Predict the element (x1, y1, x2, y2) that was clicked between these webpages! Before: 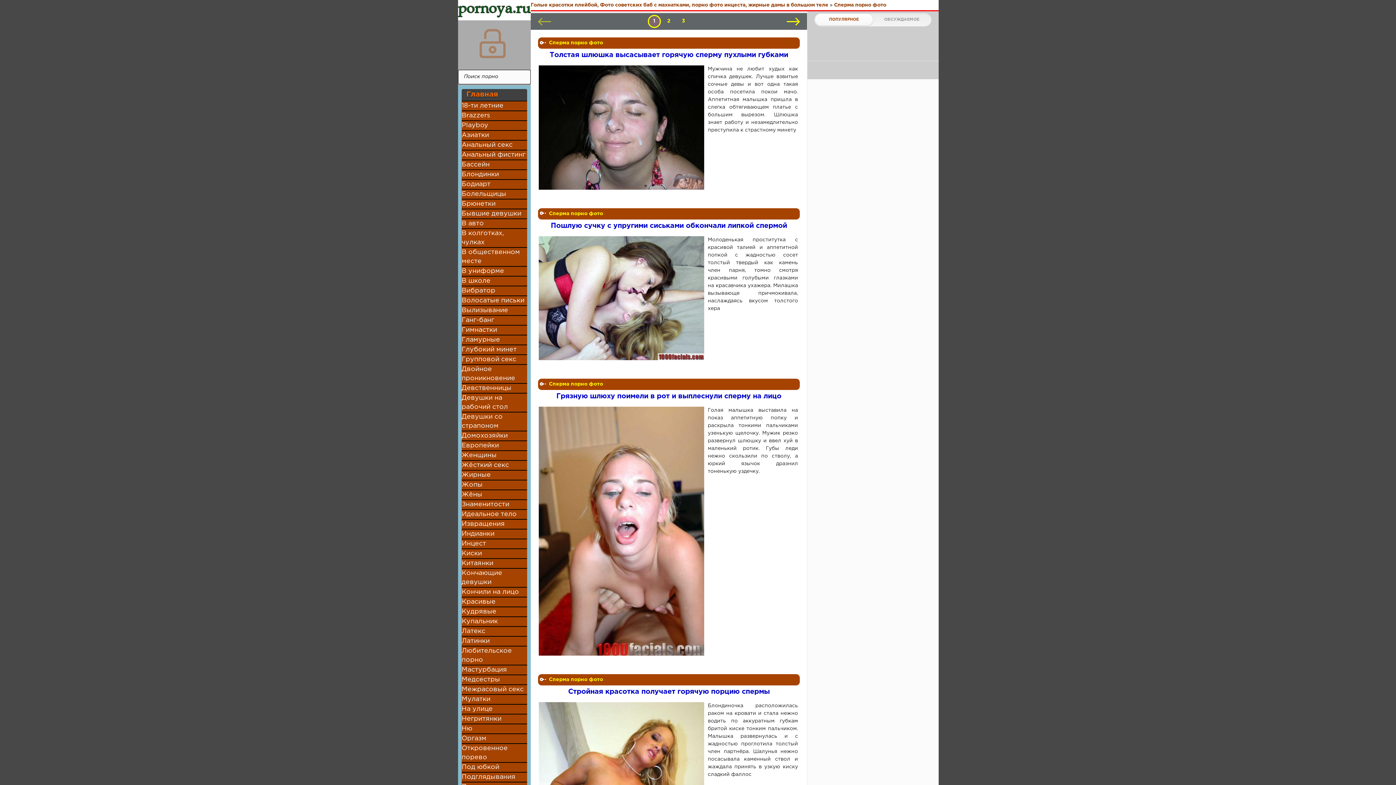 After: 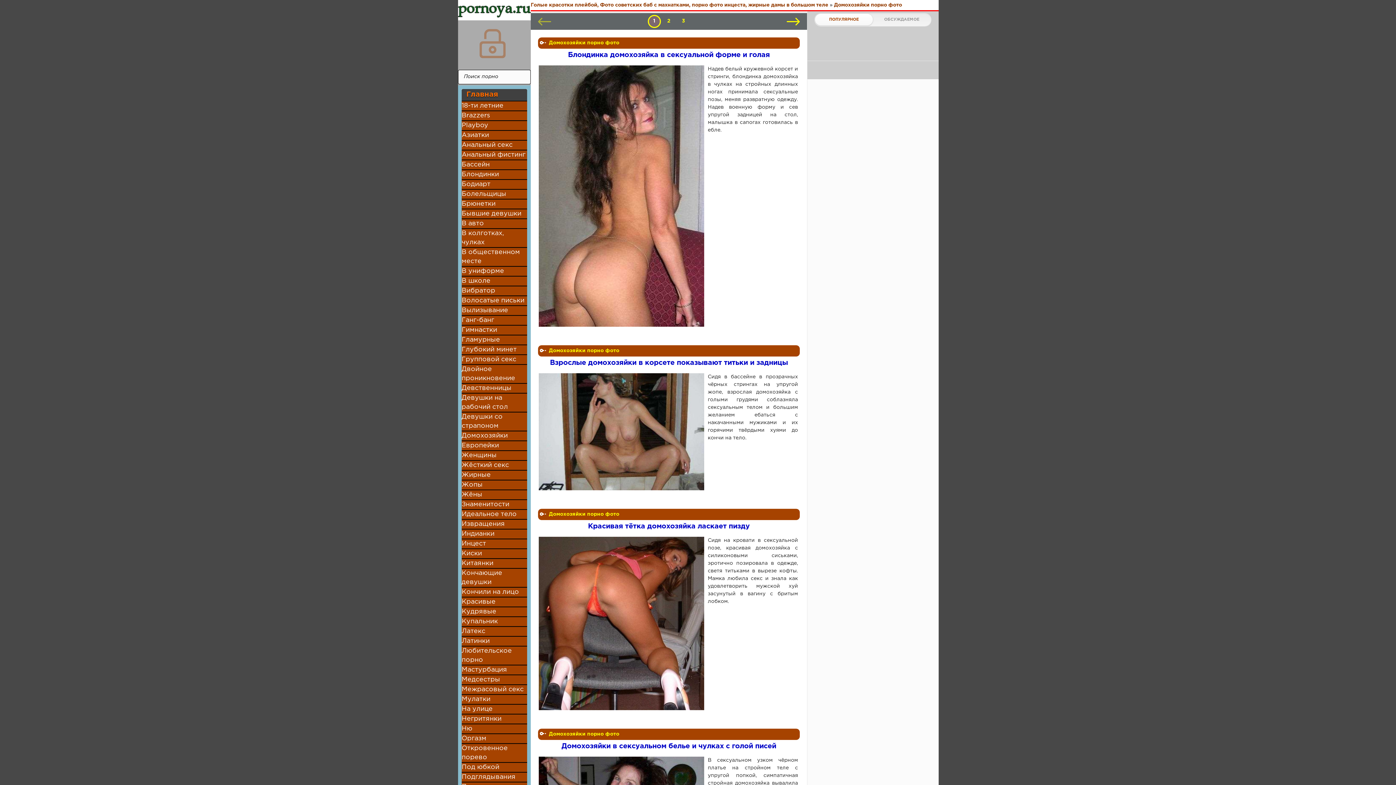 Action: label: Домохозяйки bbox: (461, 431, 527, 440)